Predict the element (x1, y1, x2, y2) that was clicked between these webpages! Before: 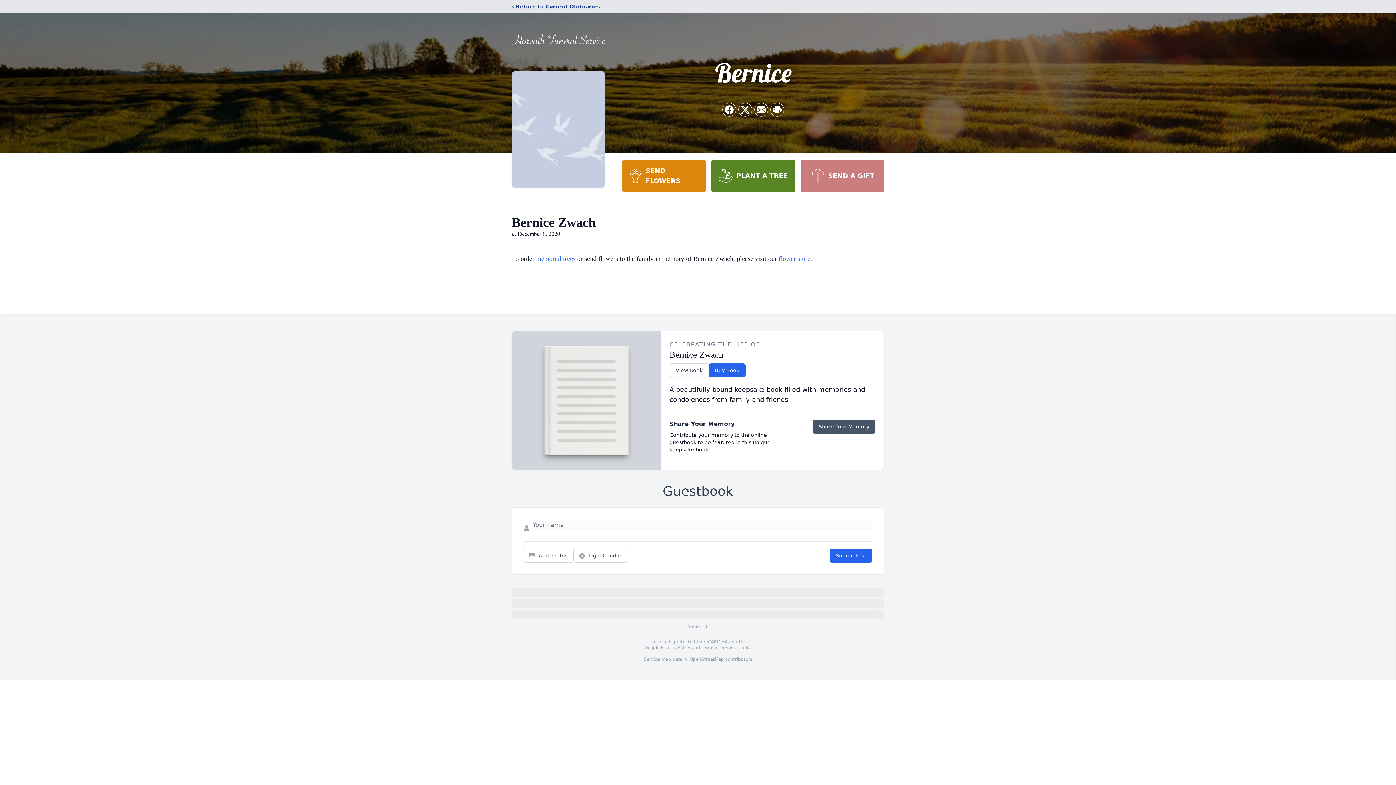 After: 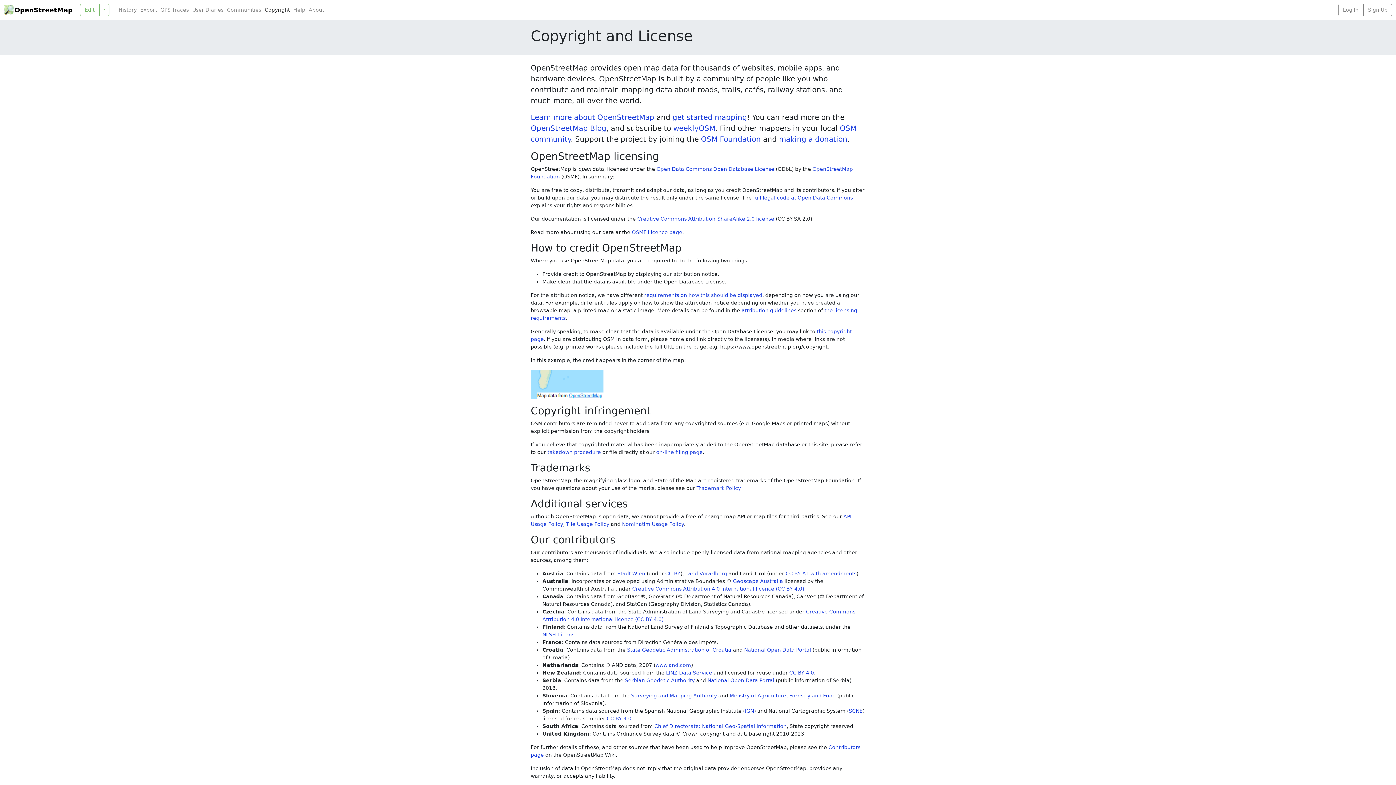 Action: label: OpenStreetMap bbox: (689, 657, 724, 662)